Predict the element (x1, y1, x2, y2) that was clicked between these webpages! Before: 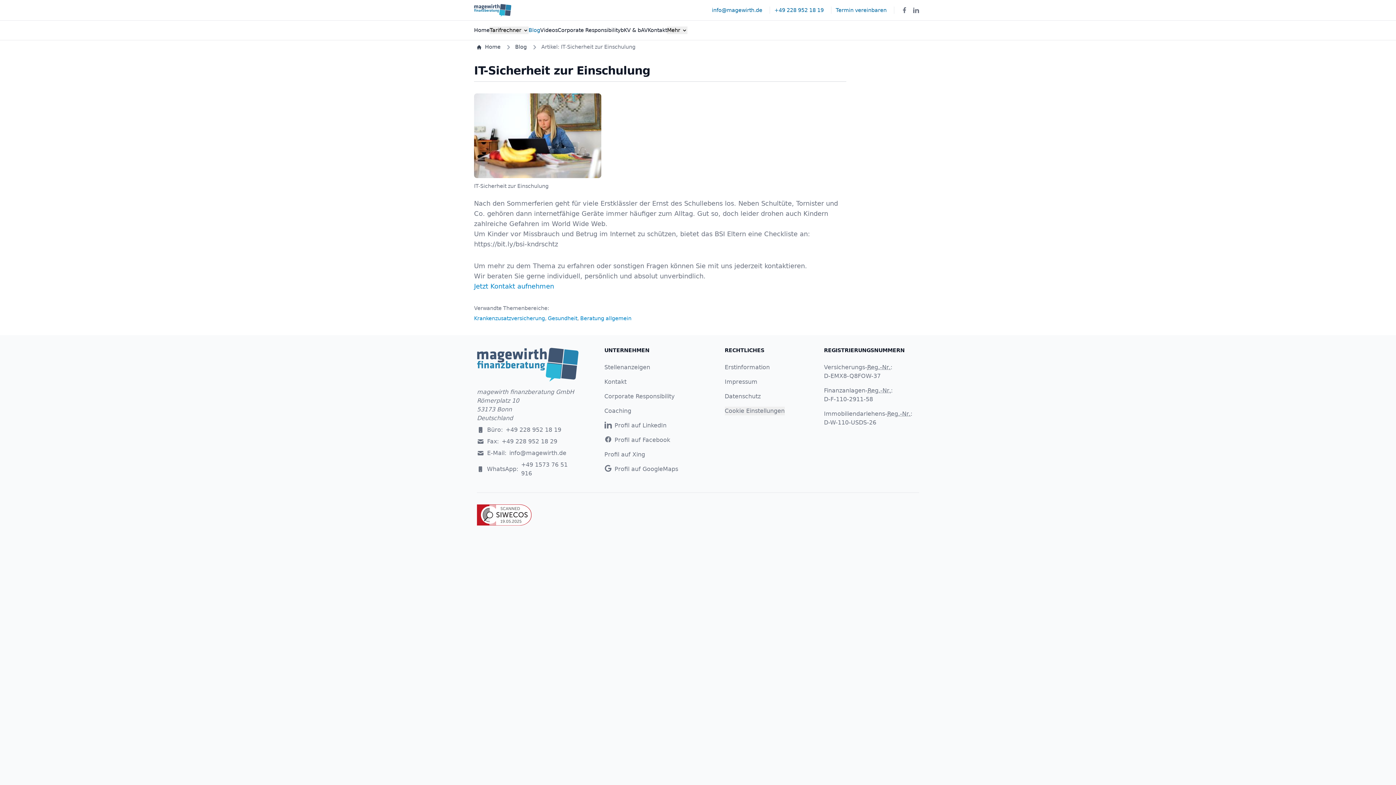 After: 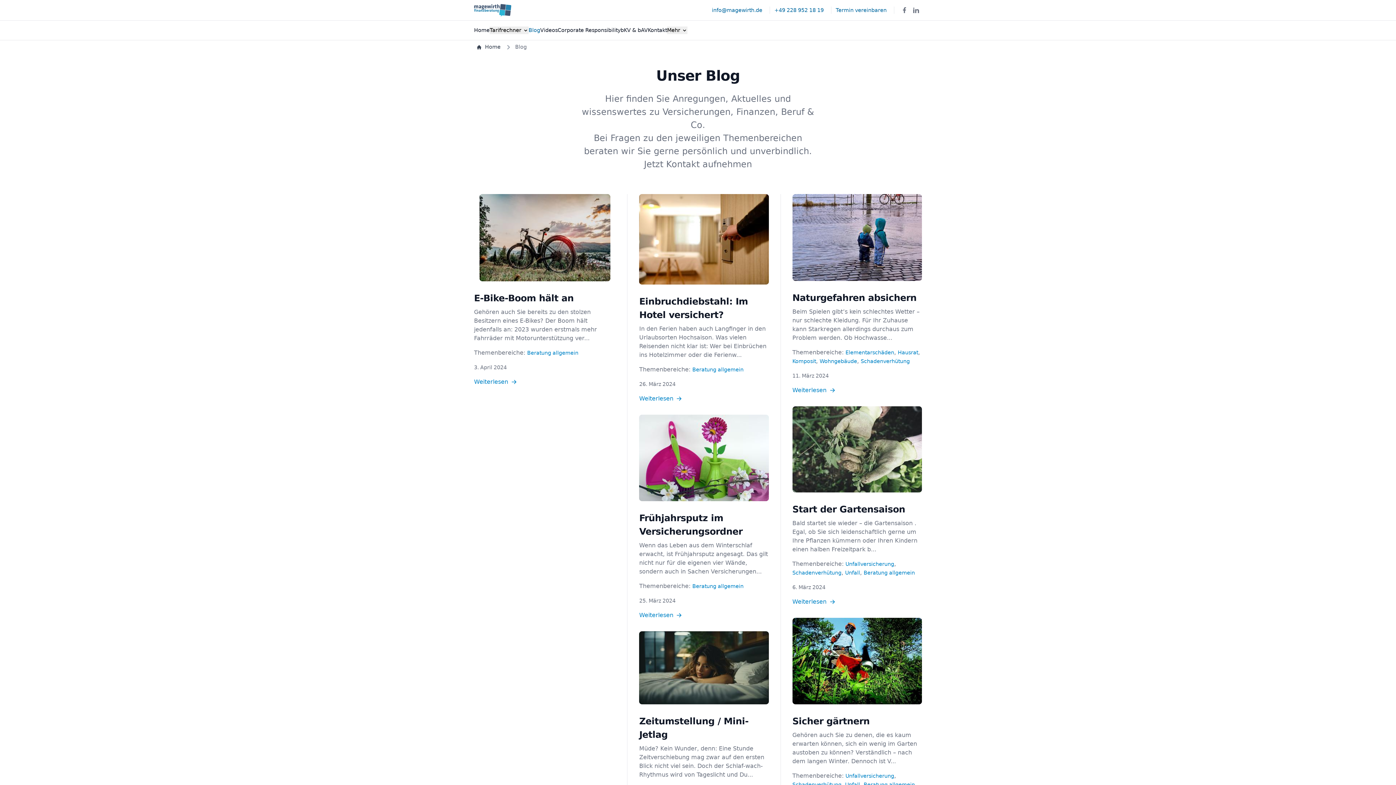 Action: bbox: (515, 43, 526, 50) label: Blog